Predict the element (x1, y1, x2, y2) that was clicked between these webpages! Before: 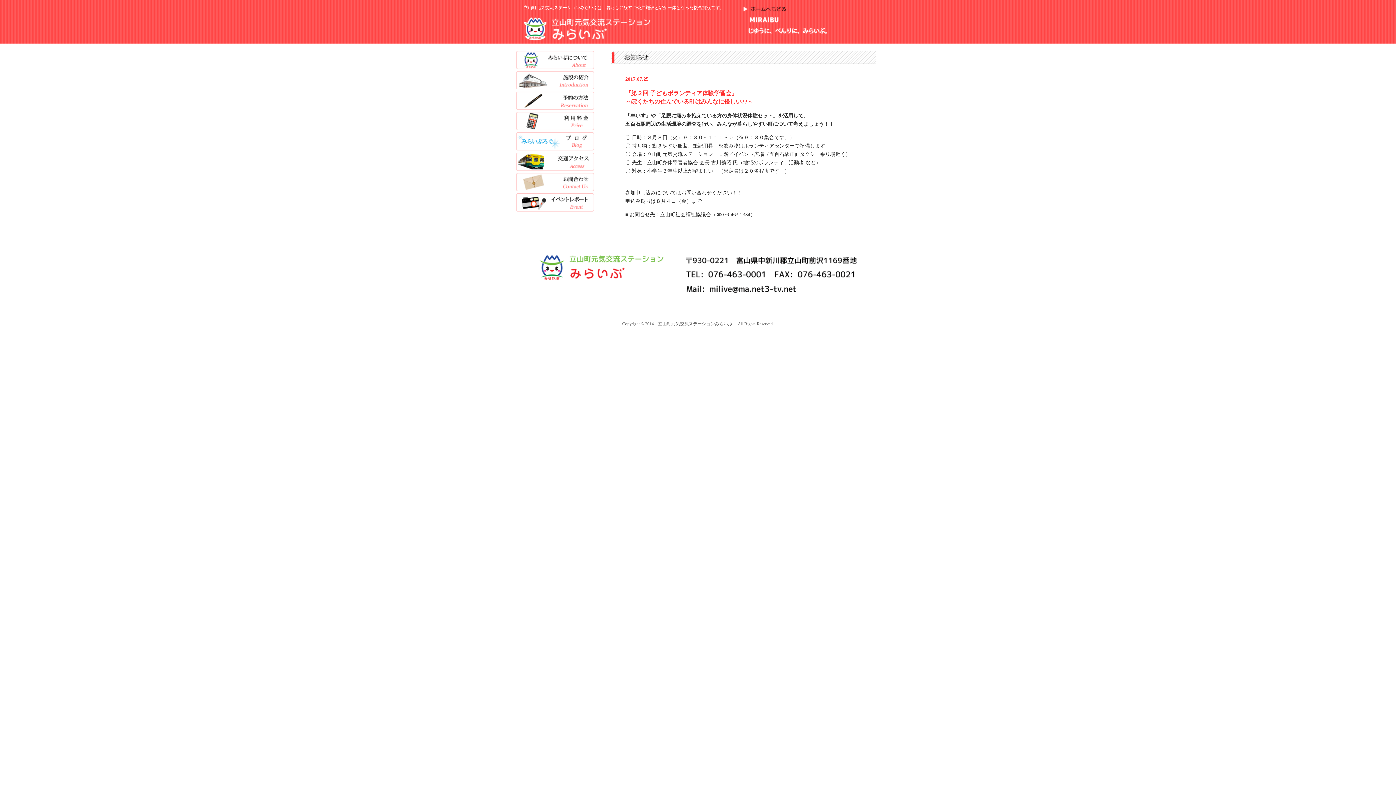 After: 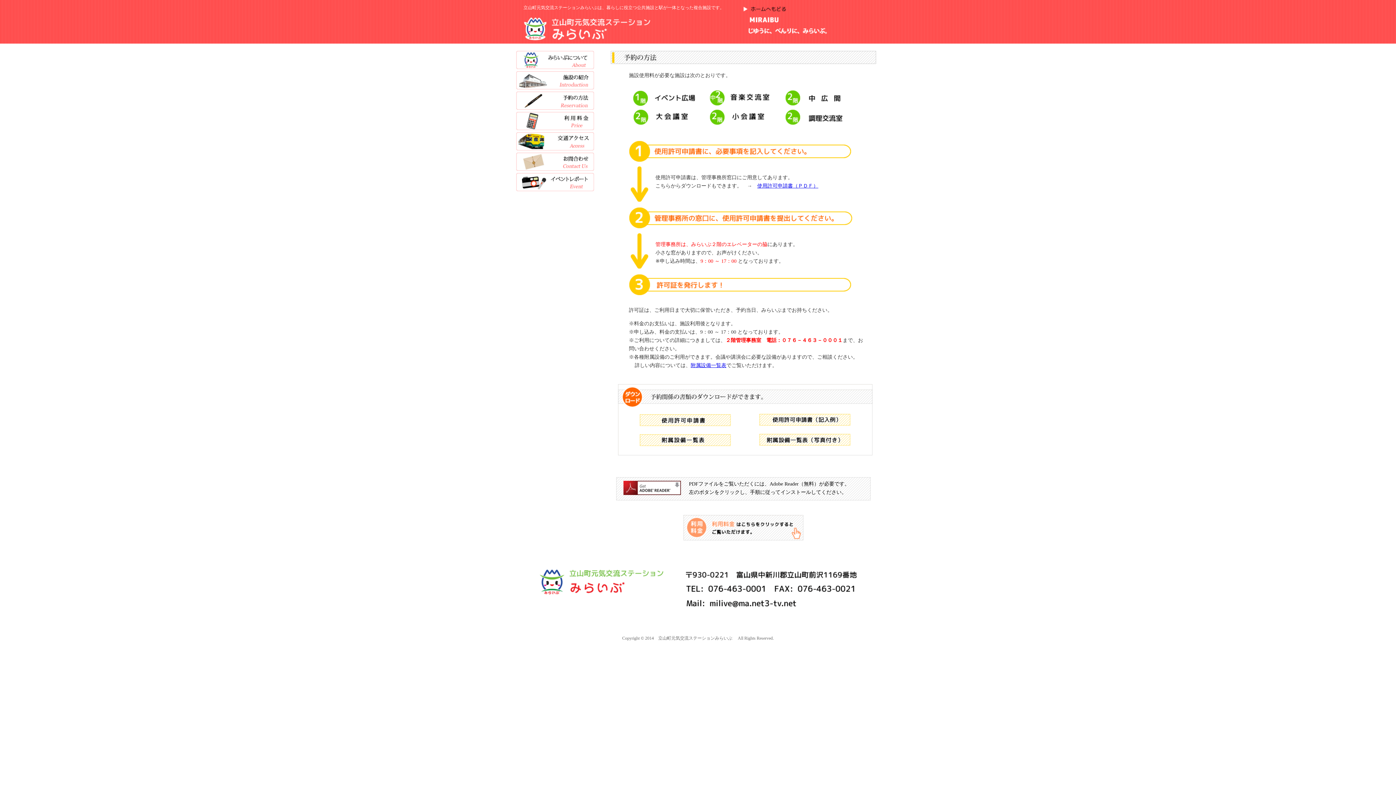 Action: bbox: (516, 93, 594, 98)